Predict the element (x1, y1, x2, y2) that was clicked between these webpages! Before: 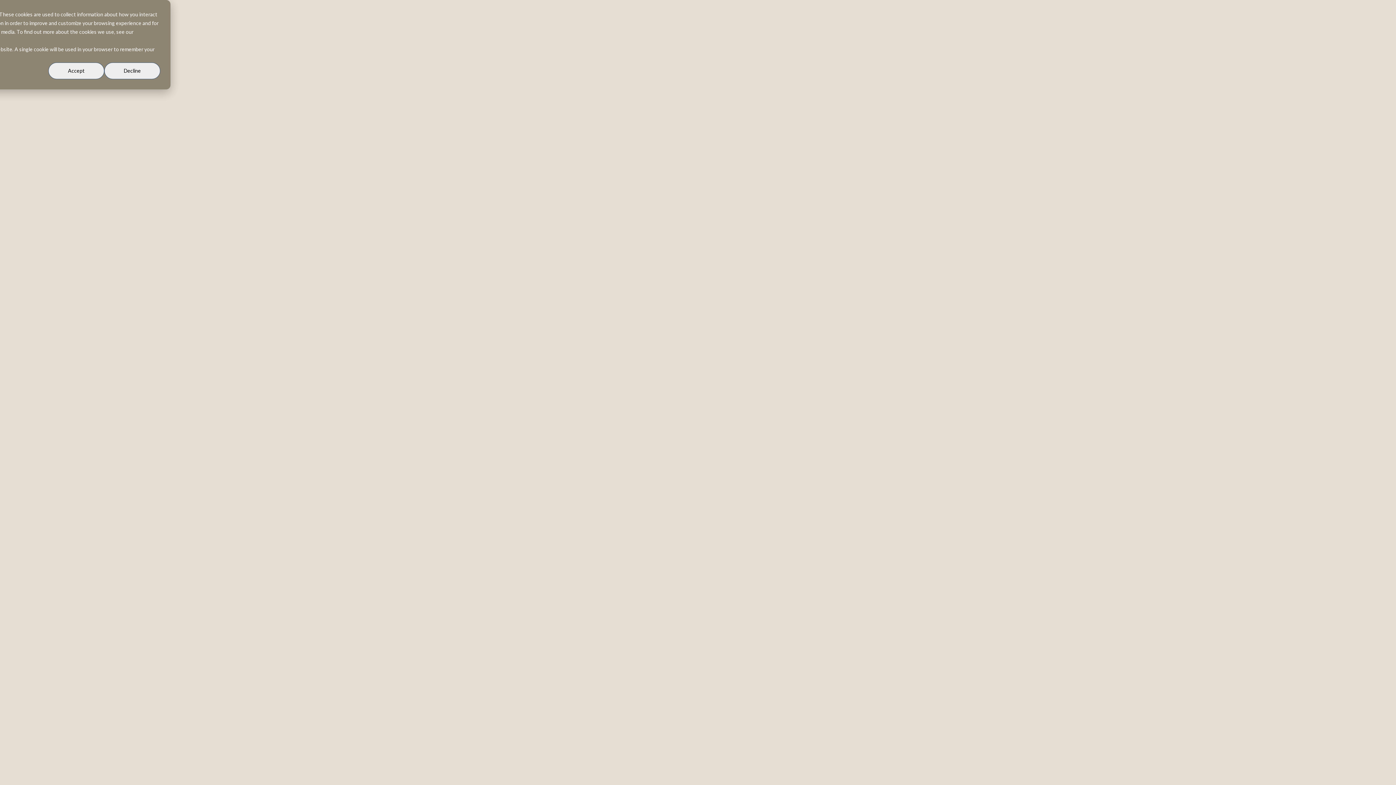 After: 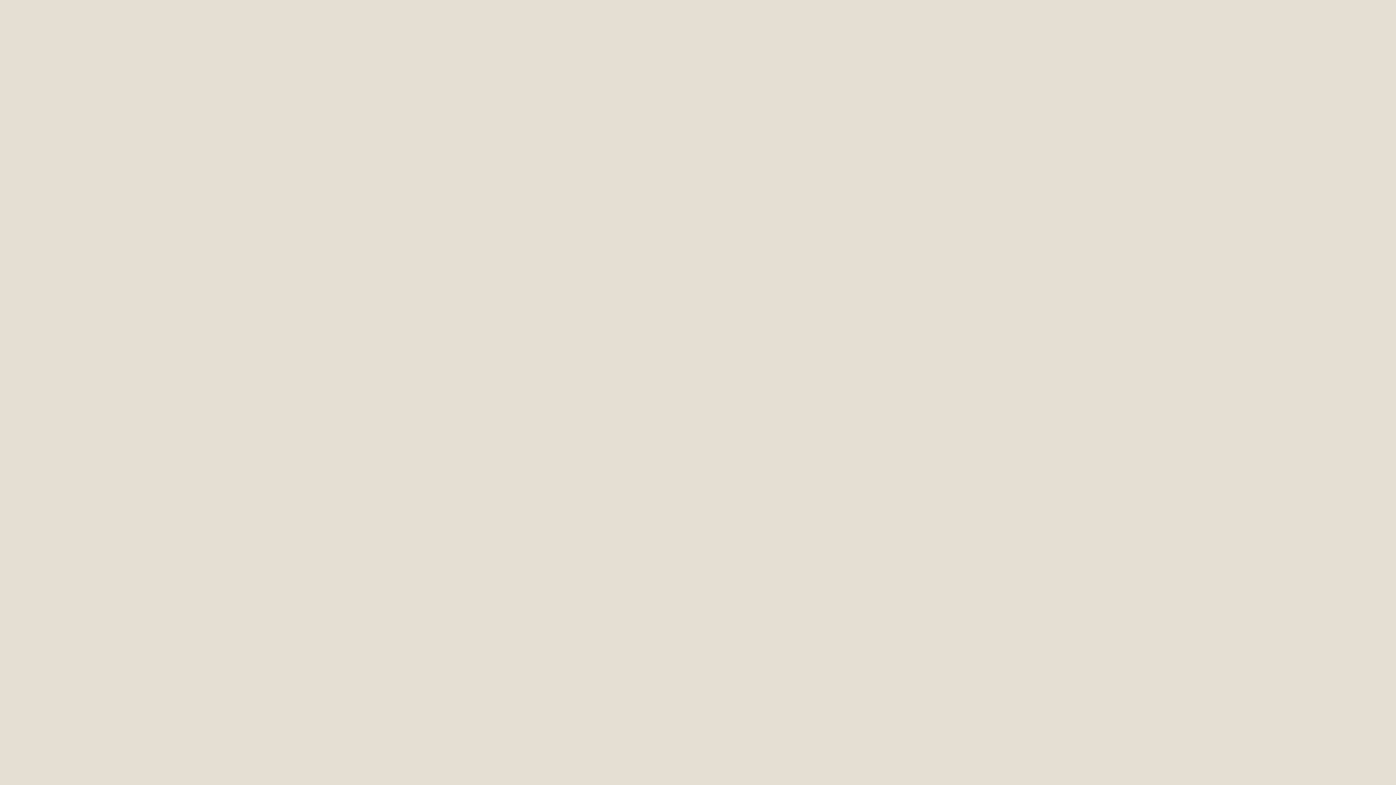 Action: bbox: (48, 71, 104, 88) label: Accept